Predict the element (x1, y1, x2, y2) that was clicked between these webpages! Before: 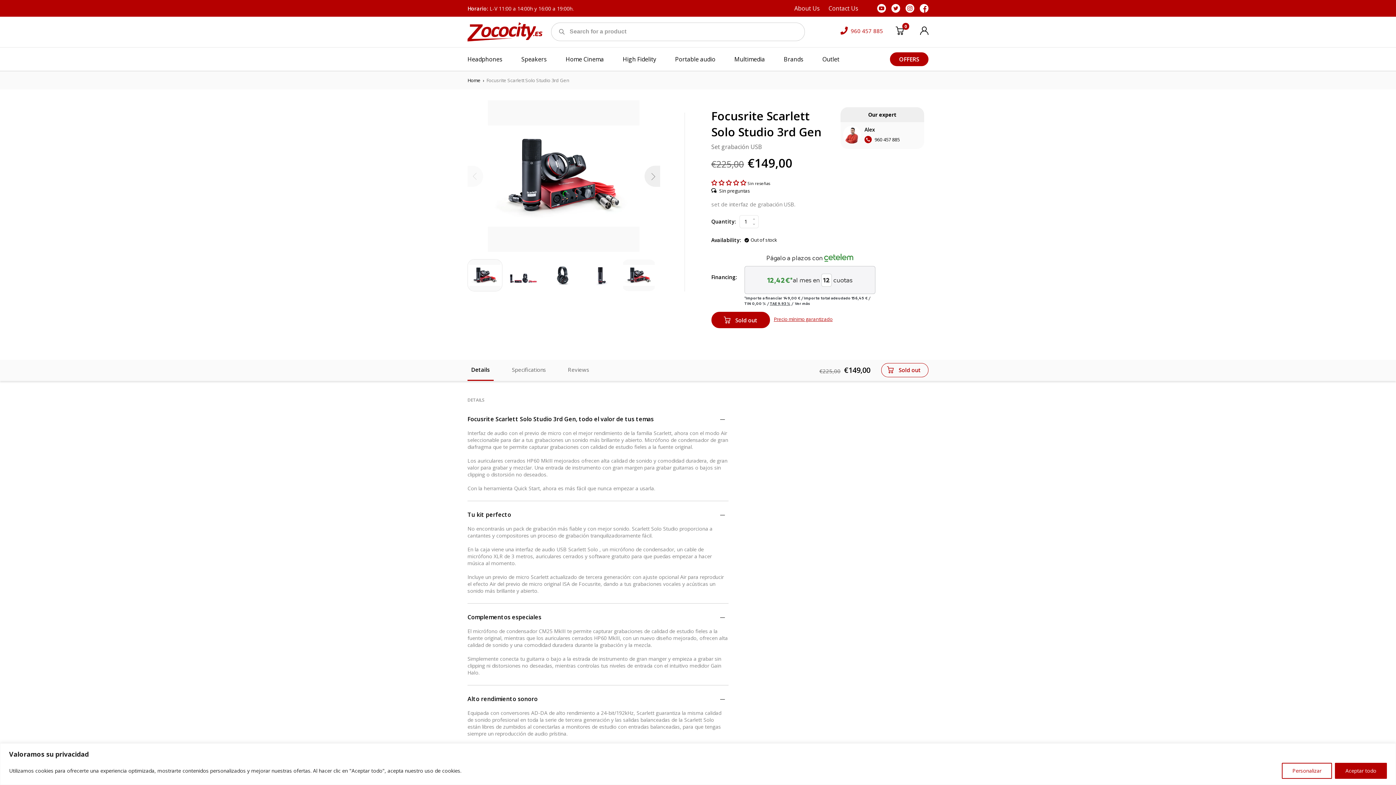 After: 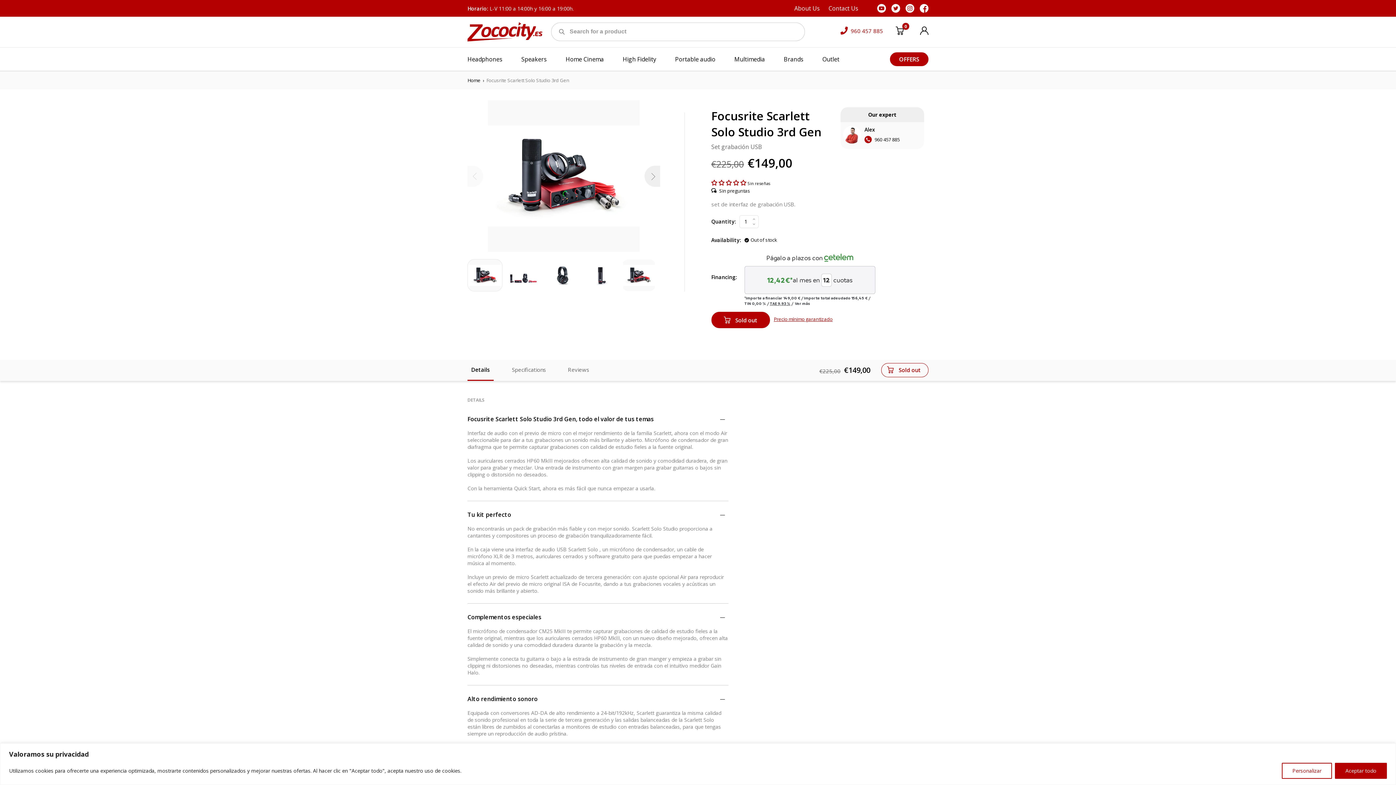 Action: bbox: (751, 221, 756, 227)